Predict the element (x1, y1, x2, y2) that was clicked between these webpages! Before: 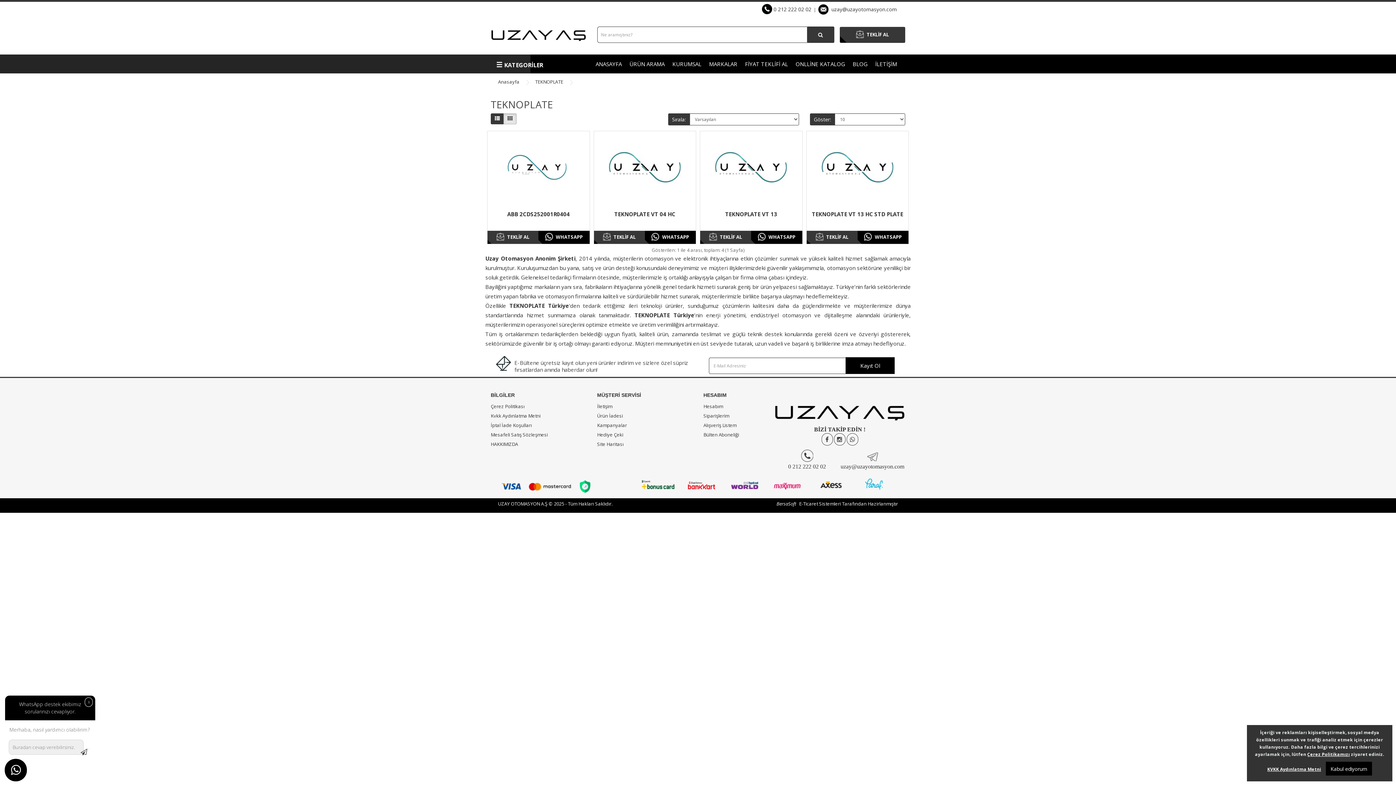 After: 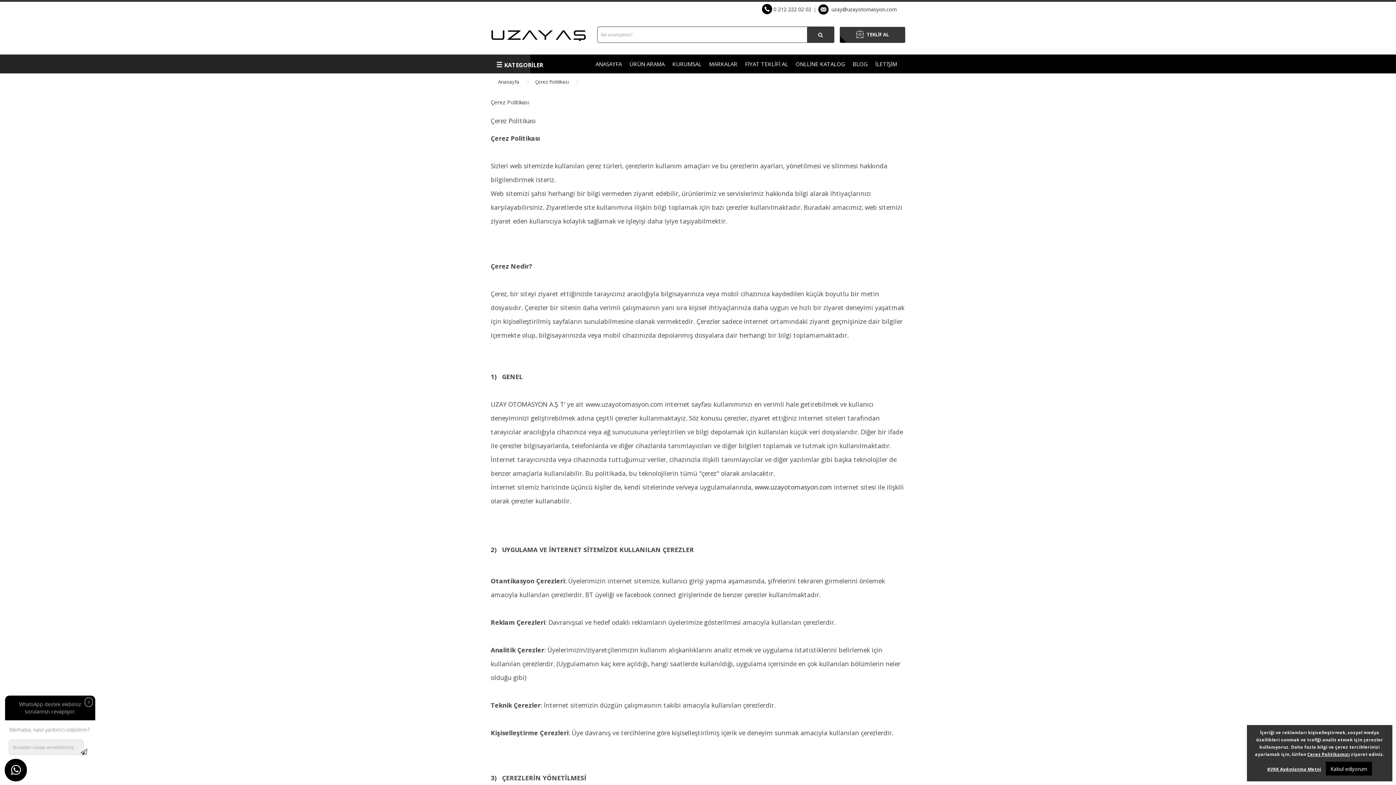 Action: bbox: (490, 403, 524, 409) label: Çerez Politikası